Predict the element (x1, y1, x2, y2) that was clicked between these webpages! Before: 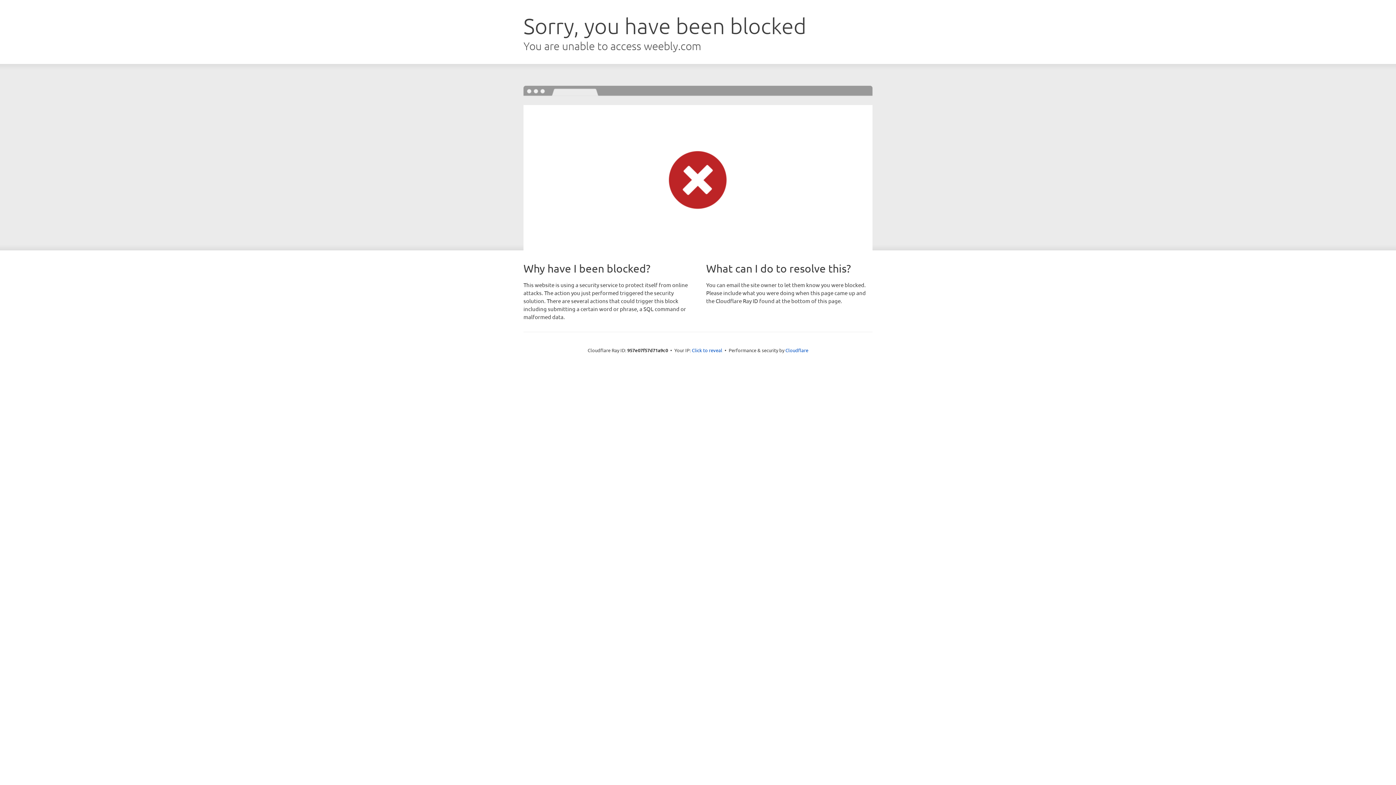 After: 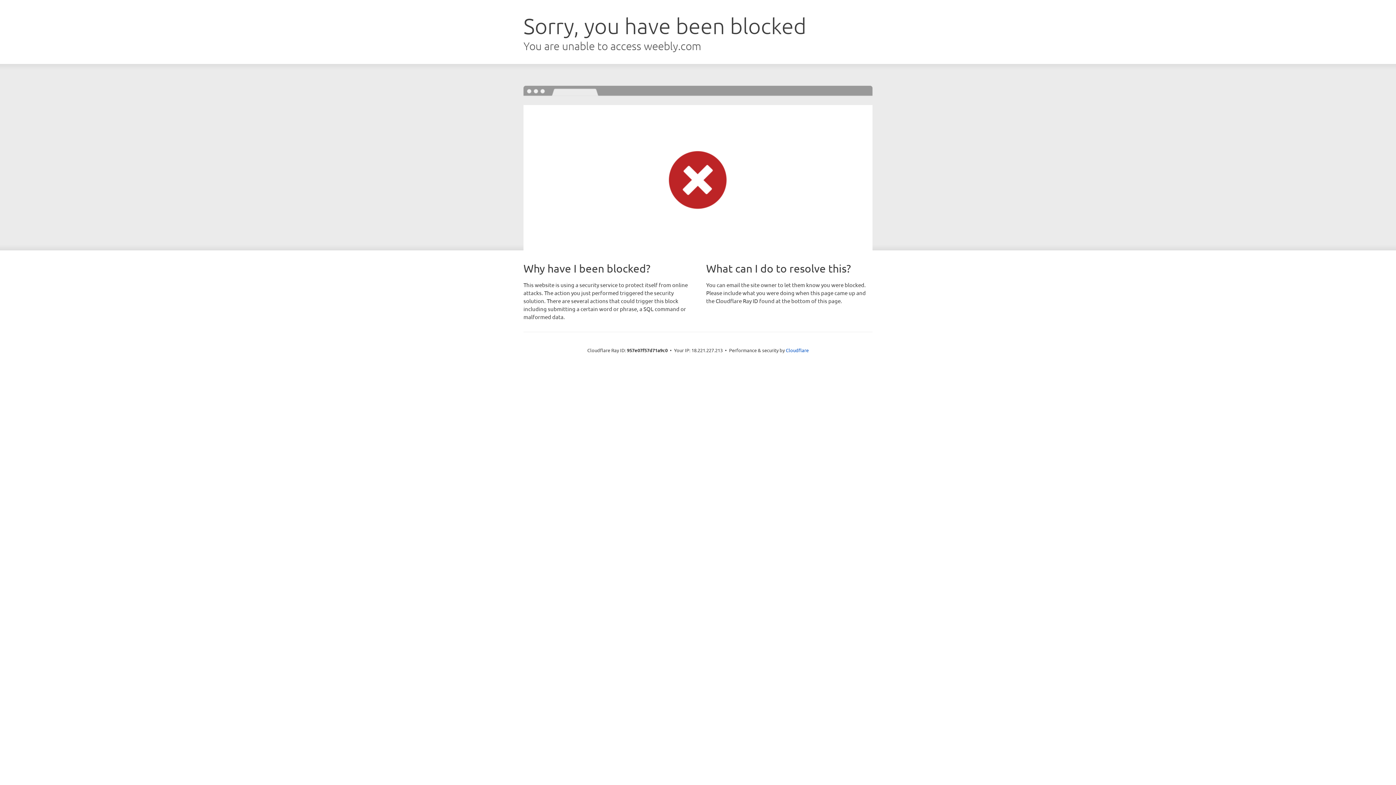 Action: label: Click to reveal bbox: (692, 346, 722, 353)